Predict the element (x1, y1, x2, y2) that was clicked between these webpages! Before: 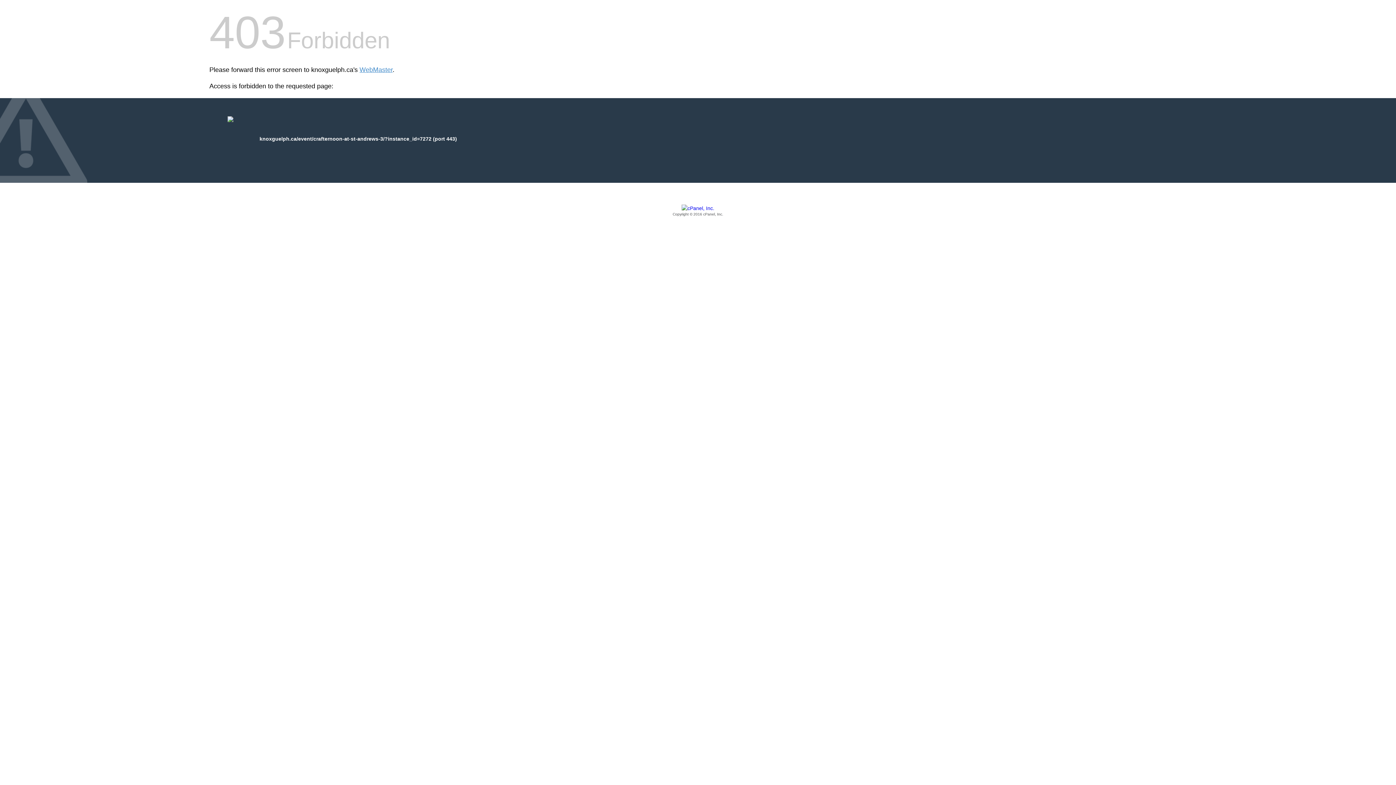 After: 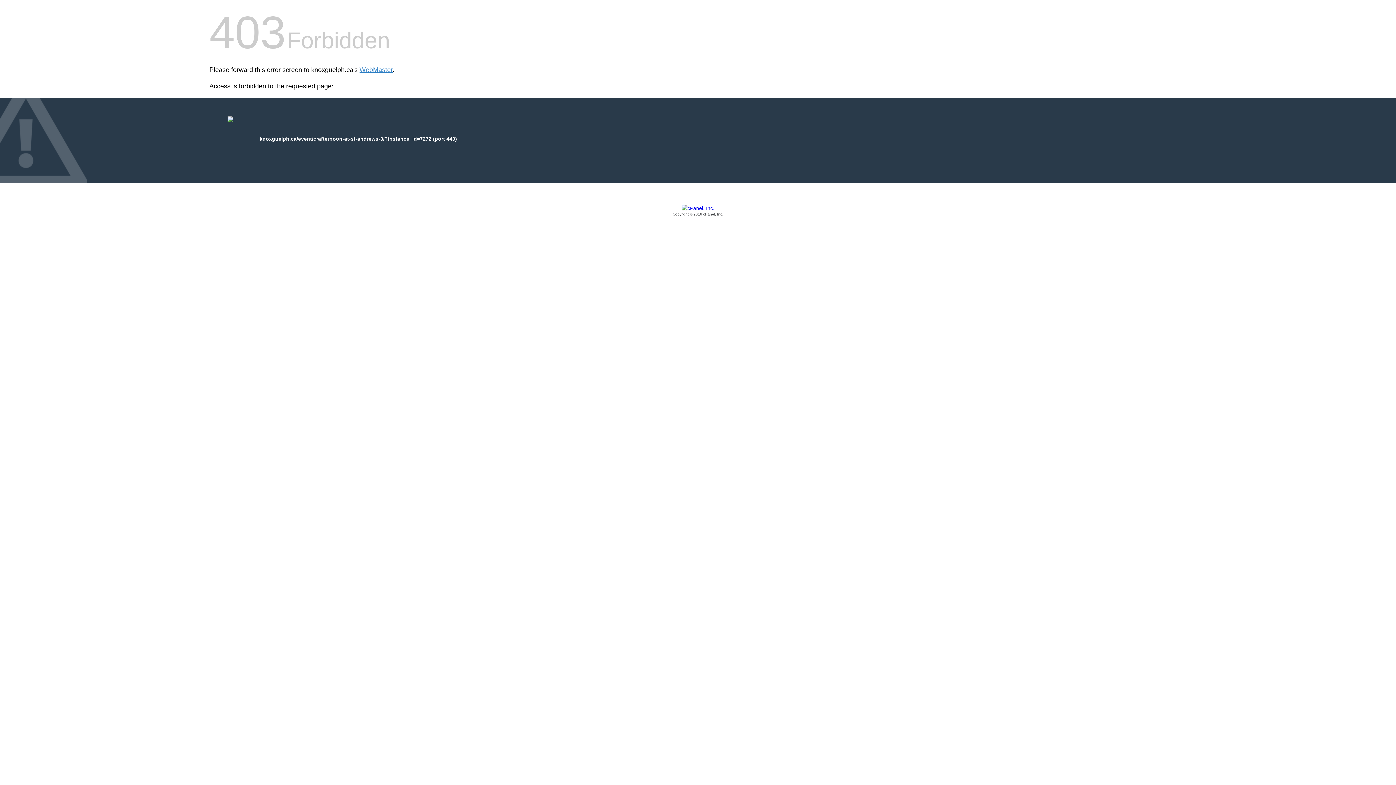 Action: bbox: (209, 205, 1186, 217) label: Copyright © 2016 cPanel, Inc.